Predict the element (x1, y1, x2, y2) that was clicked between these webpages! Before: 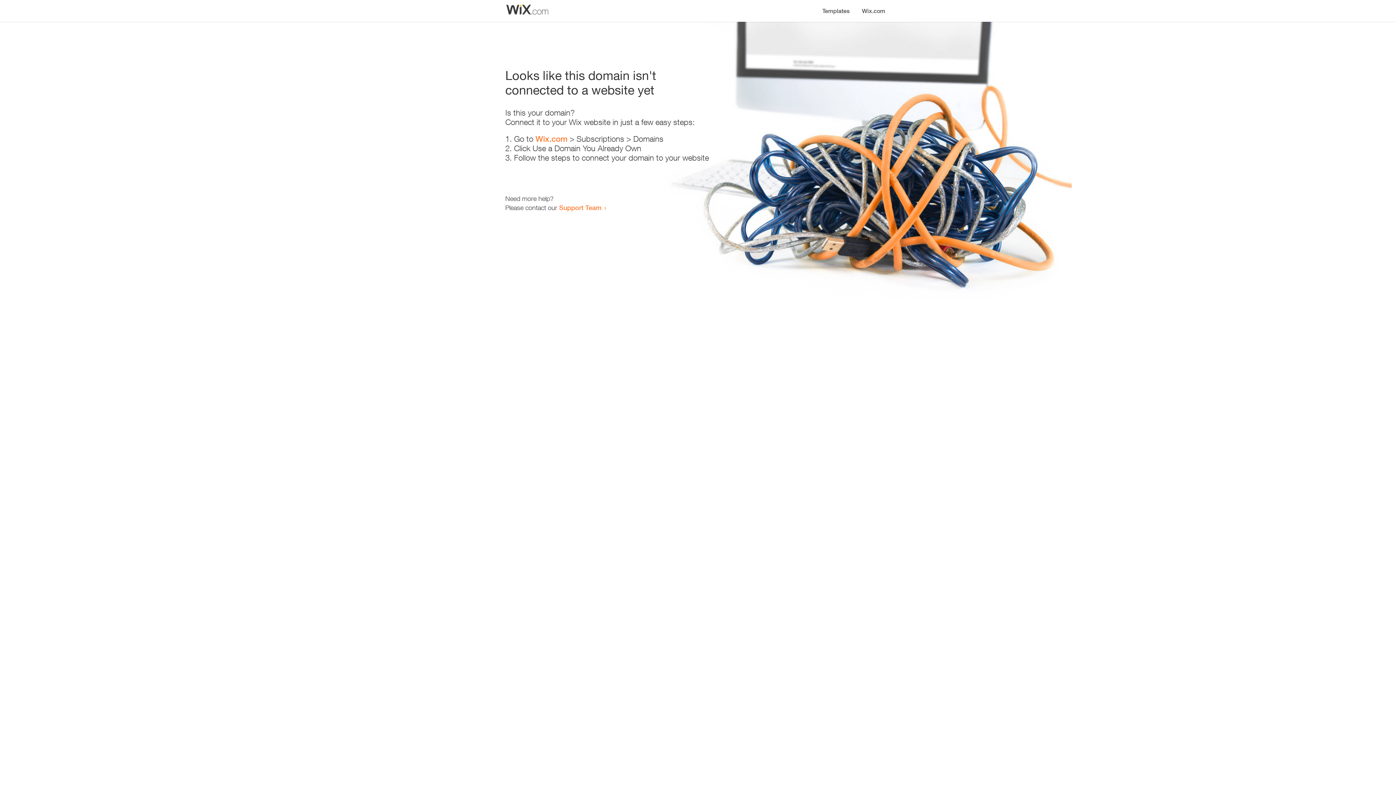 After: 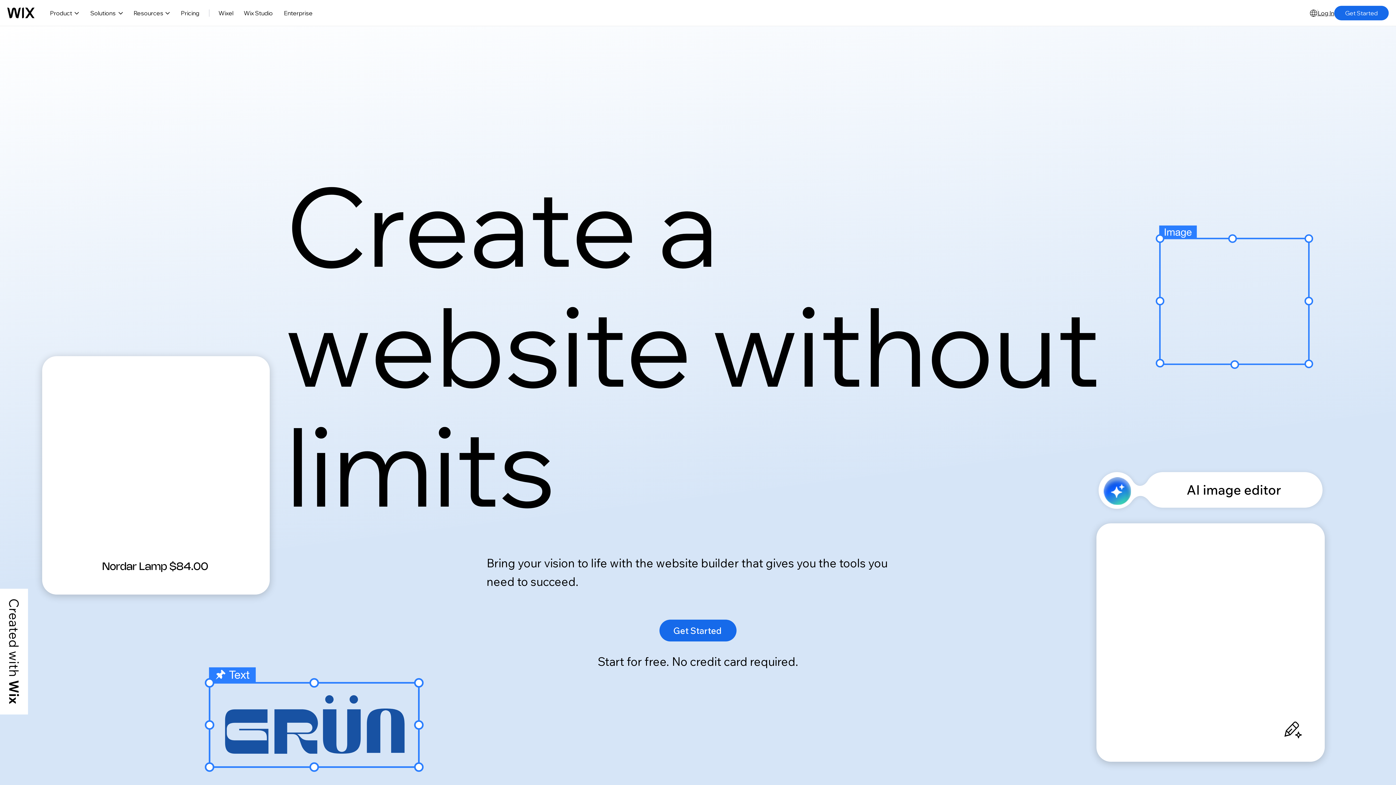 Action: bbox: (535, 134, 567, 143) label: Wix.com